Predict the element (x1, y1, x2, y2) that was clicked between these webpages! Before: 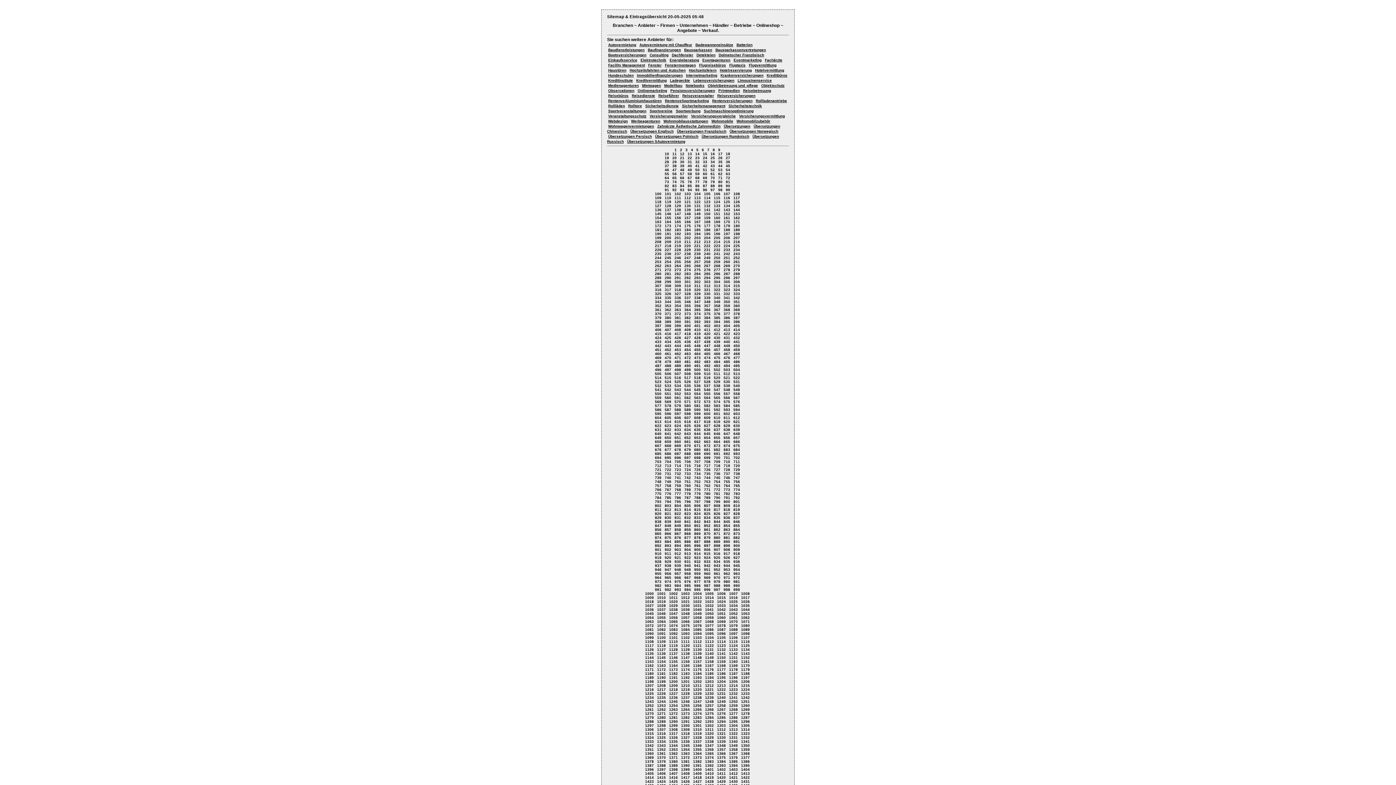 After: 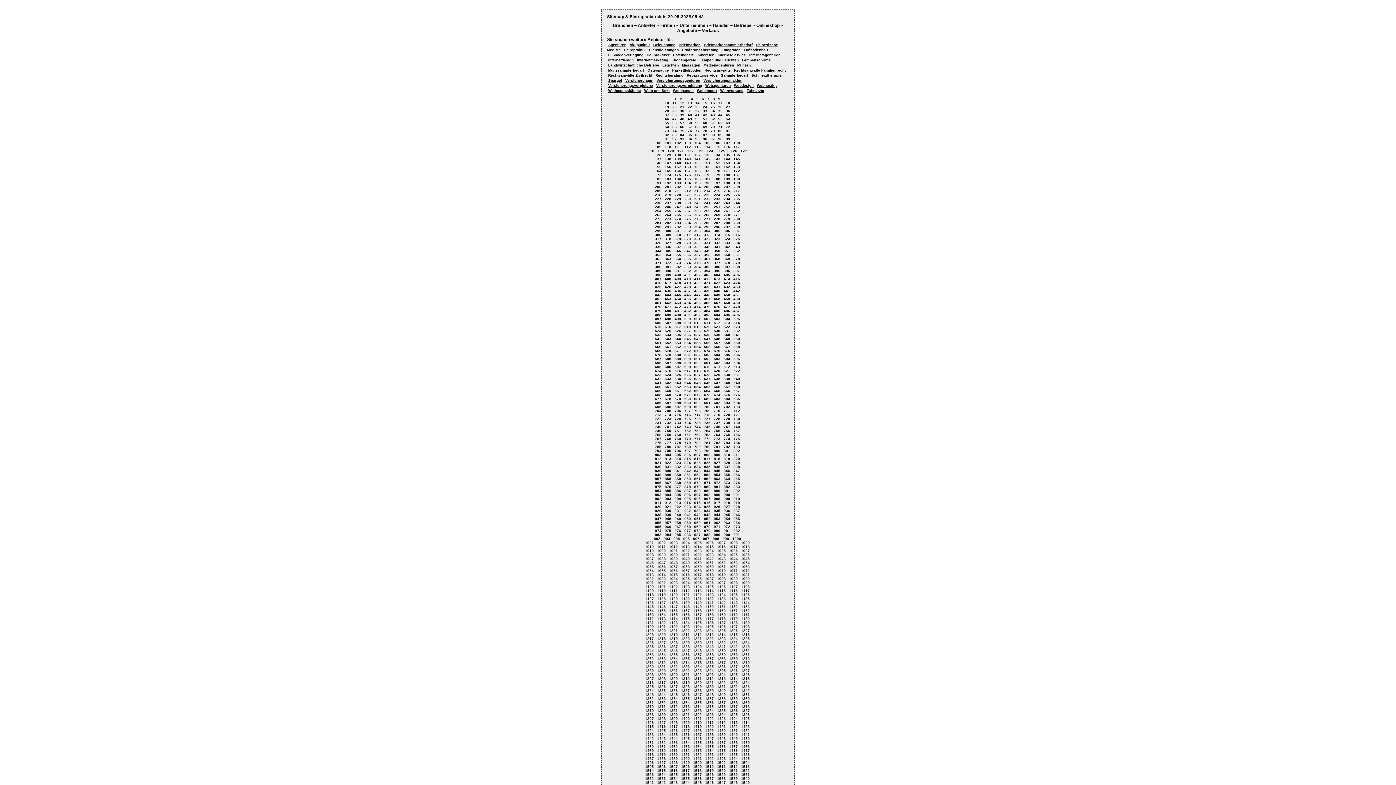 Action: bbox: (722, 199, 731, 205) label: 125